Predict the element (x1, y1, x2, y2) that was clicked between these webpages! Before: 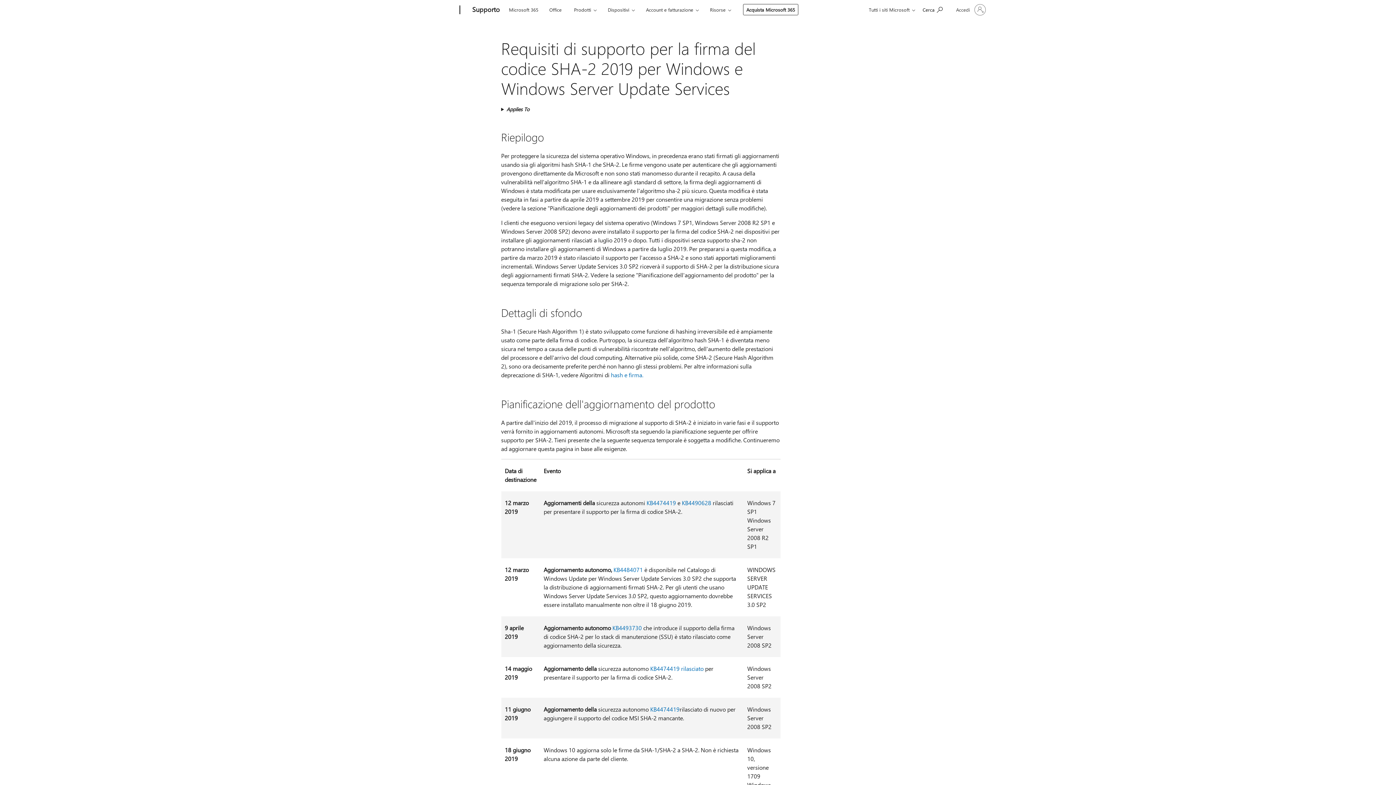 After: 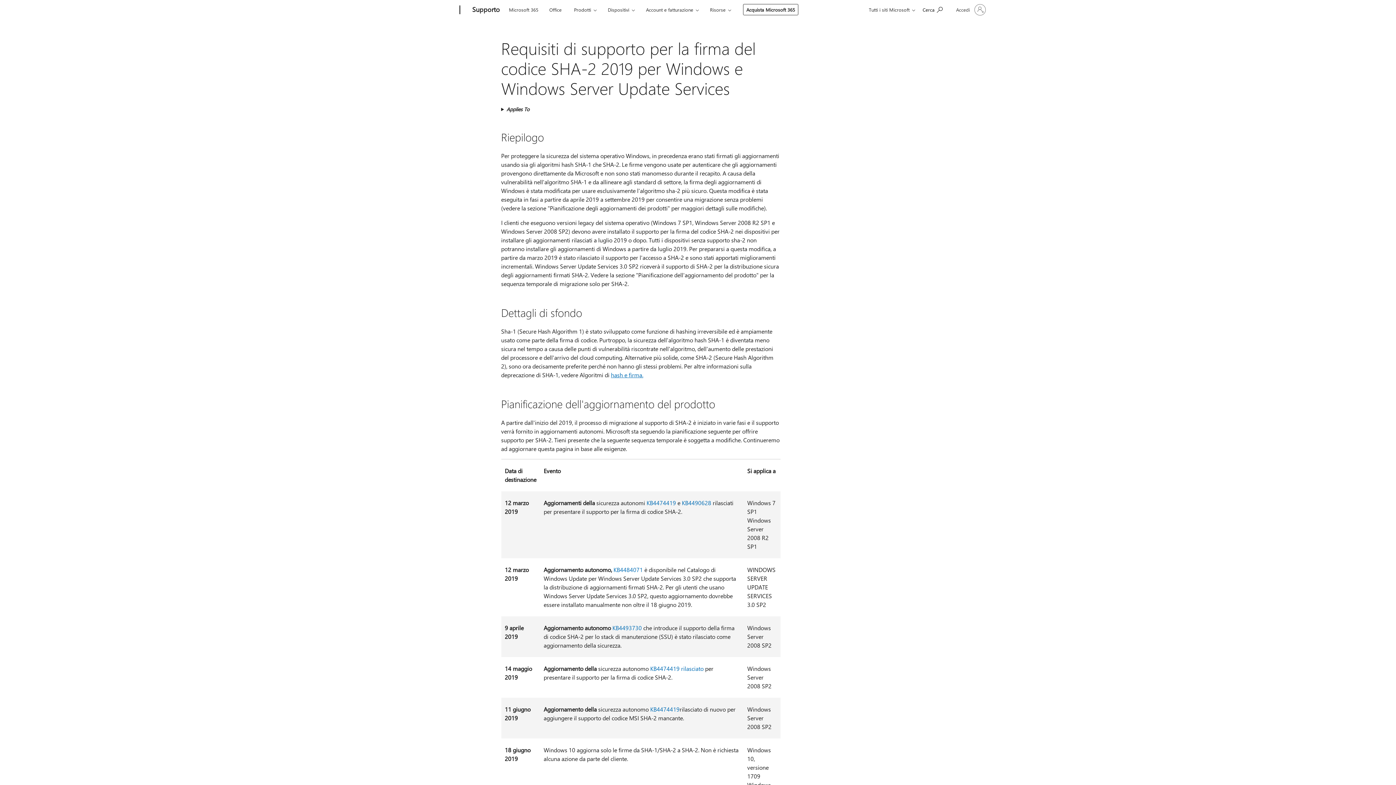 Action: label: hash e firma. bbox: (611, 371, 643, 378)